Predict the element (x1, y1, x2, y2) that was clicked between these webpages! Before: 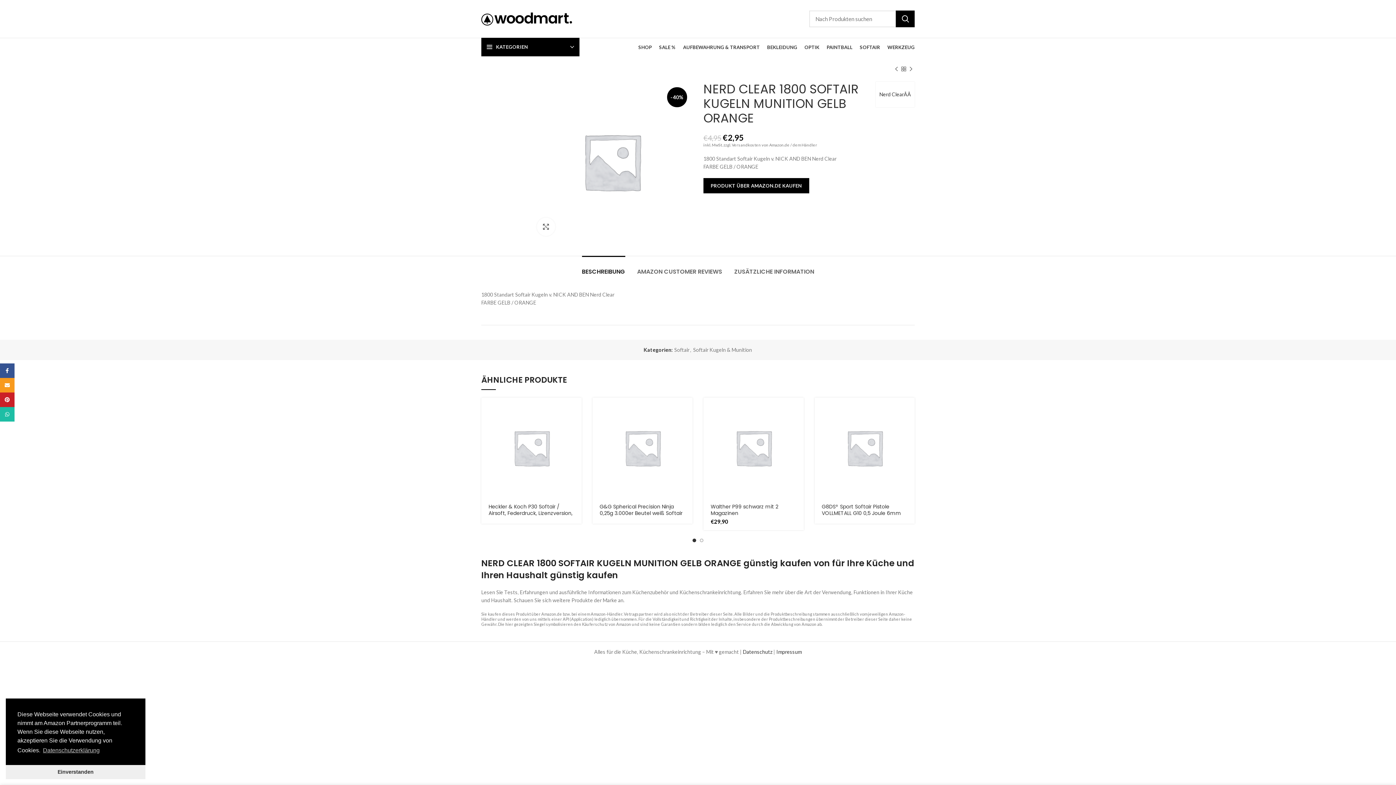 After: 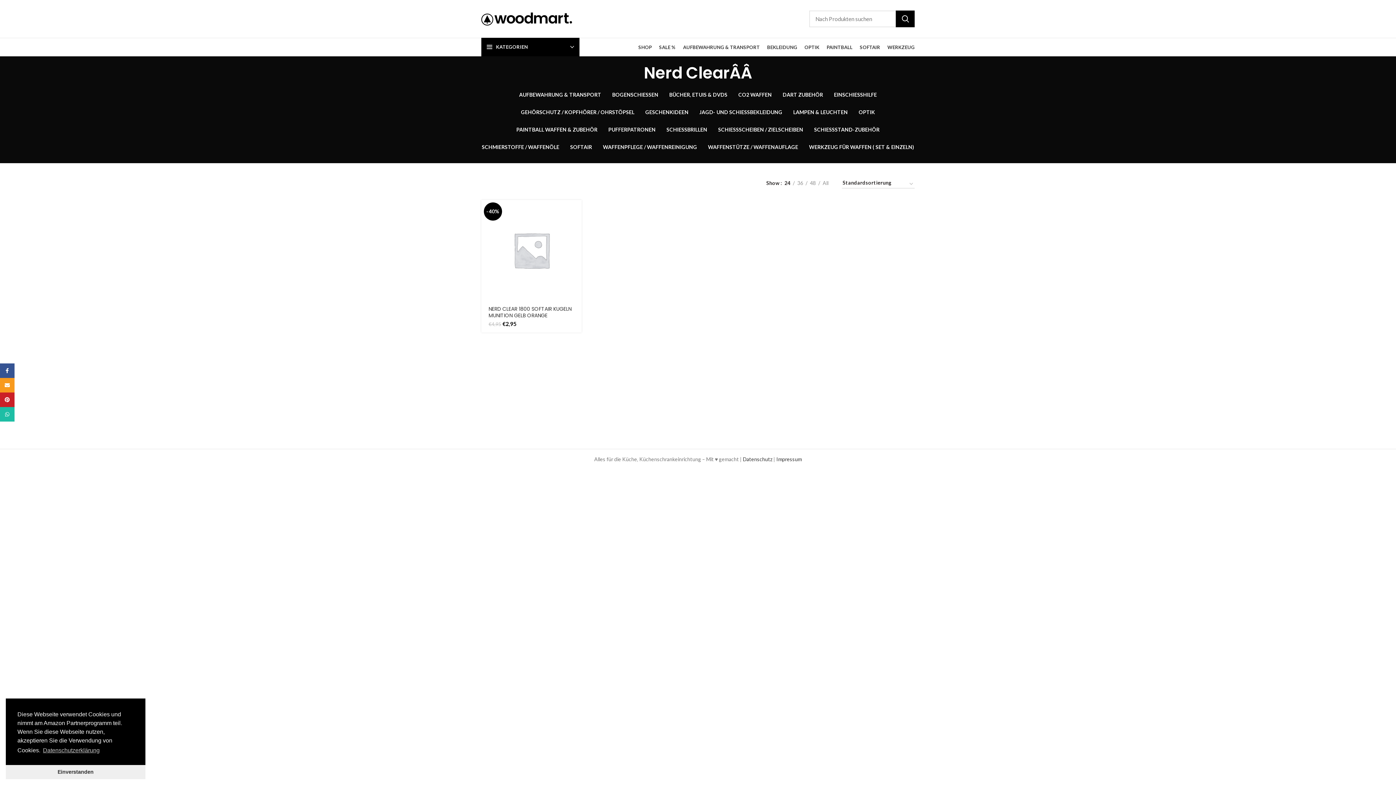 Action: label: Nerd ClearÂÂ bbox: (876, 81, 914, 107)